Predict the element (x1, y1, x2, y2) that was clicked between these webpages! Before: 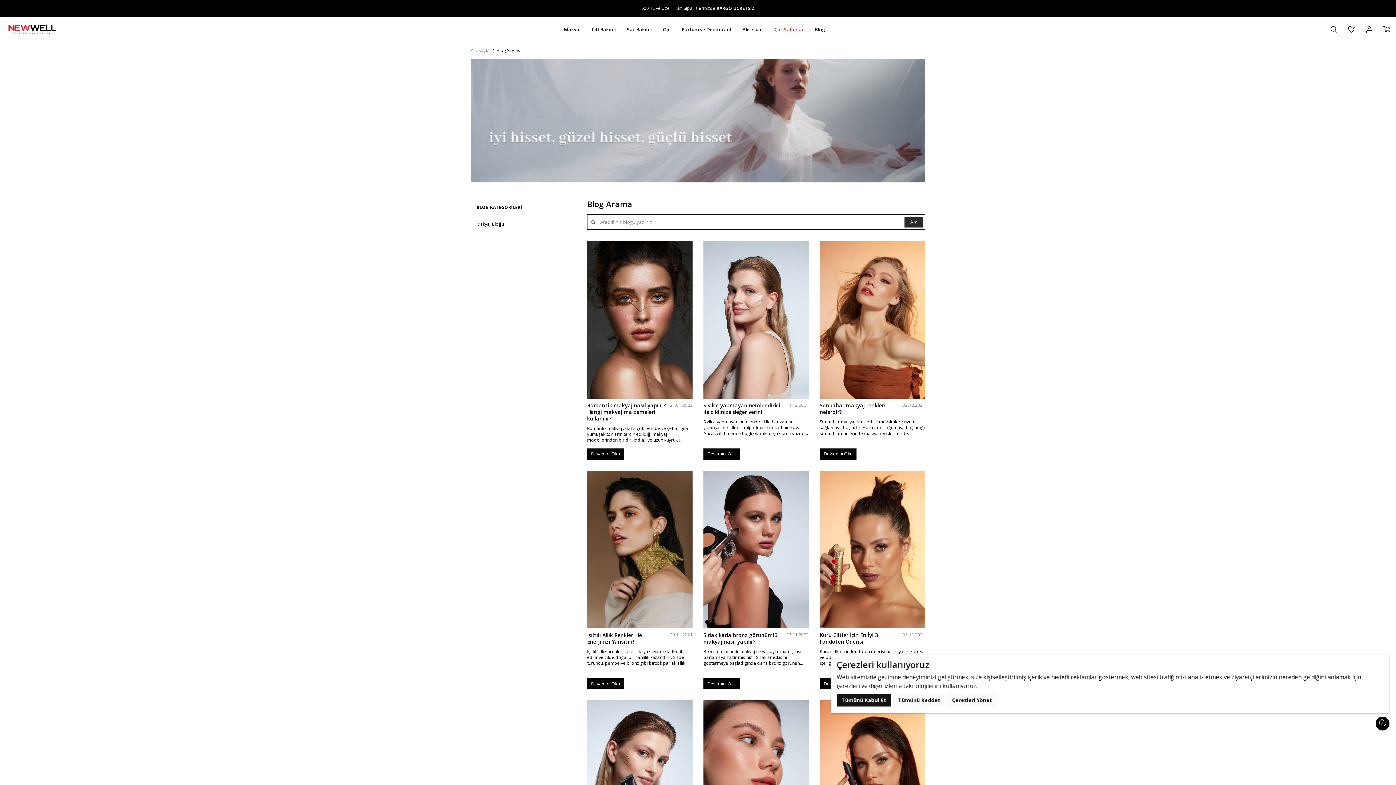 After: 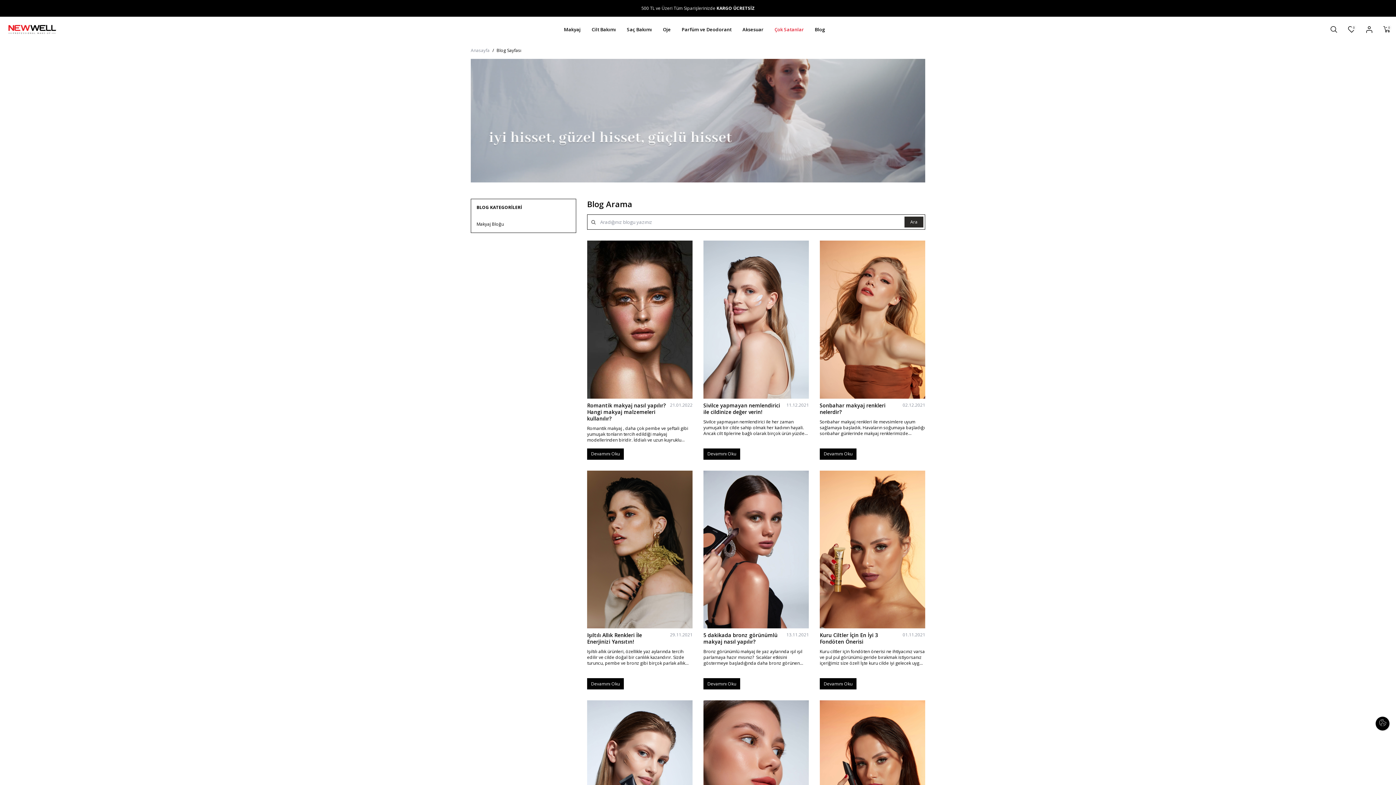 Action: label: Tümünü Kabul Et bbox: (836, 693, 891, 706)